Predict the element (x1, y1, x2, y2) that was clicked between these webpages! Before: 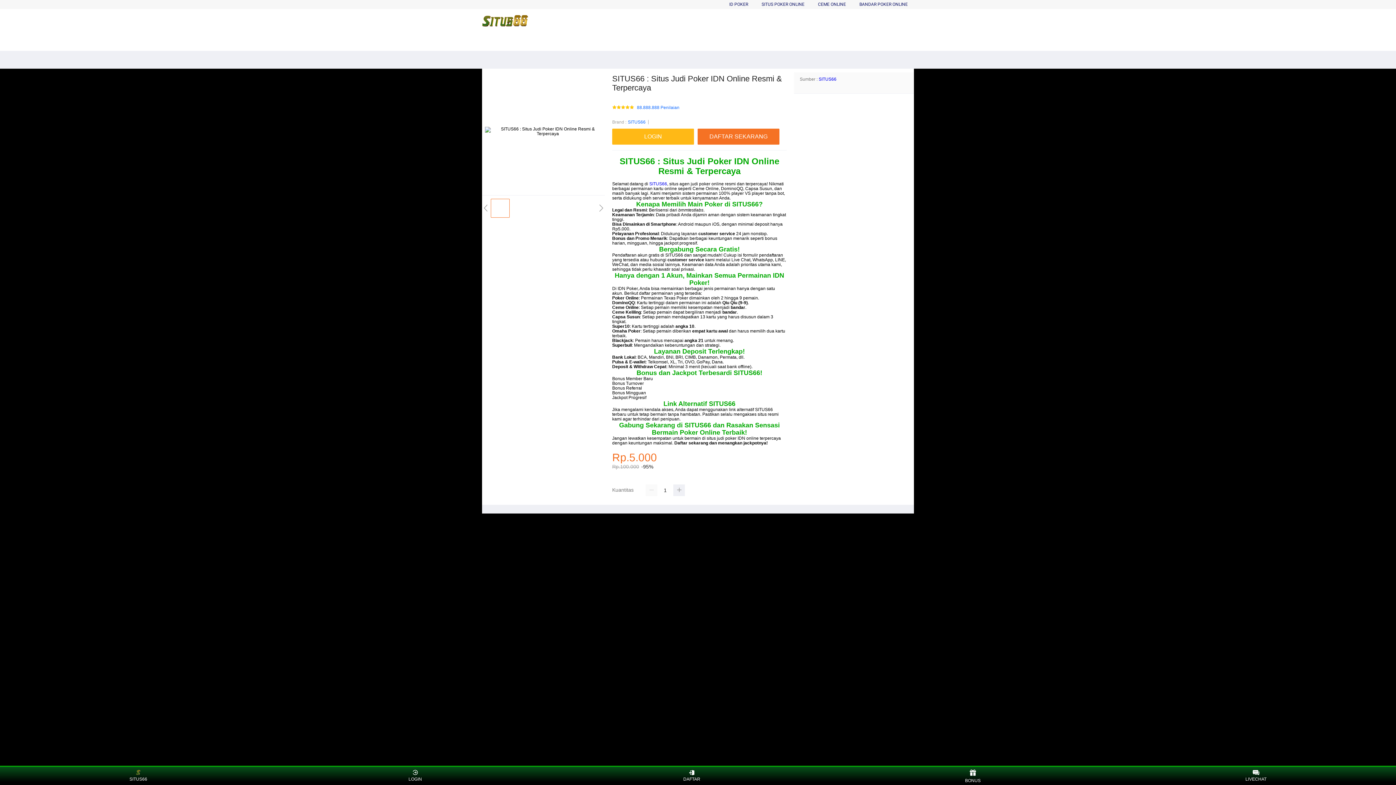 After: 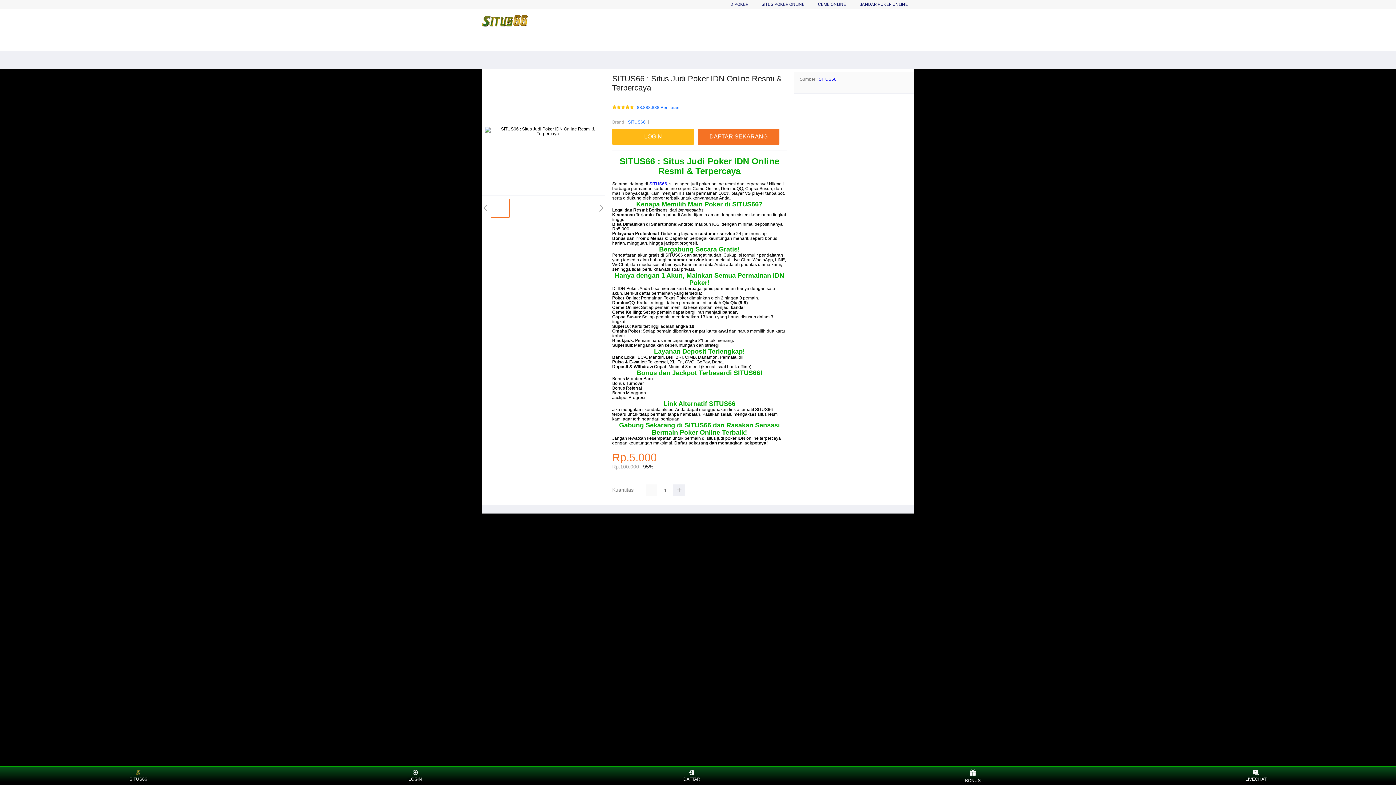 Action: label: BONUS bbox: (959, 768, 986, 783)